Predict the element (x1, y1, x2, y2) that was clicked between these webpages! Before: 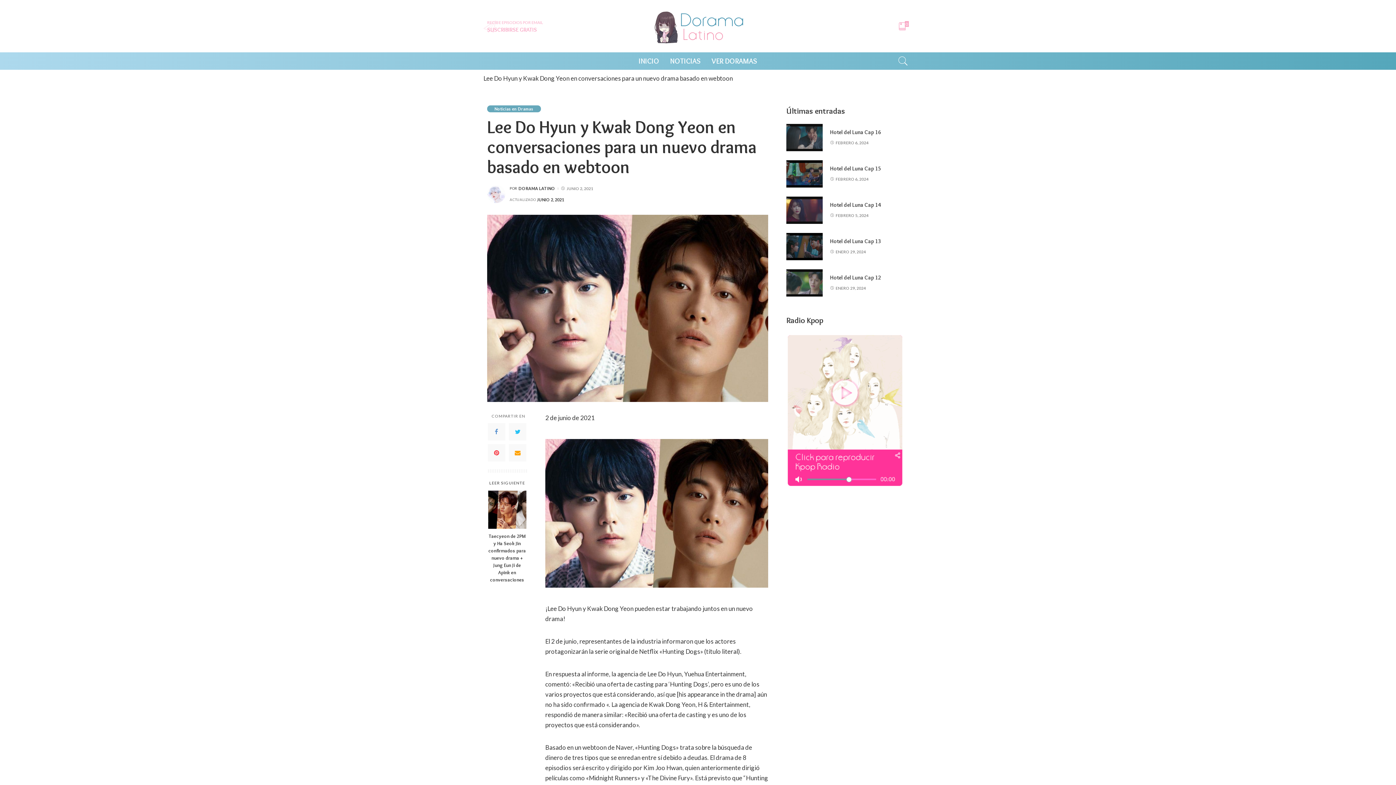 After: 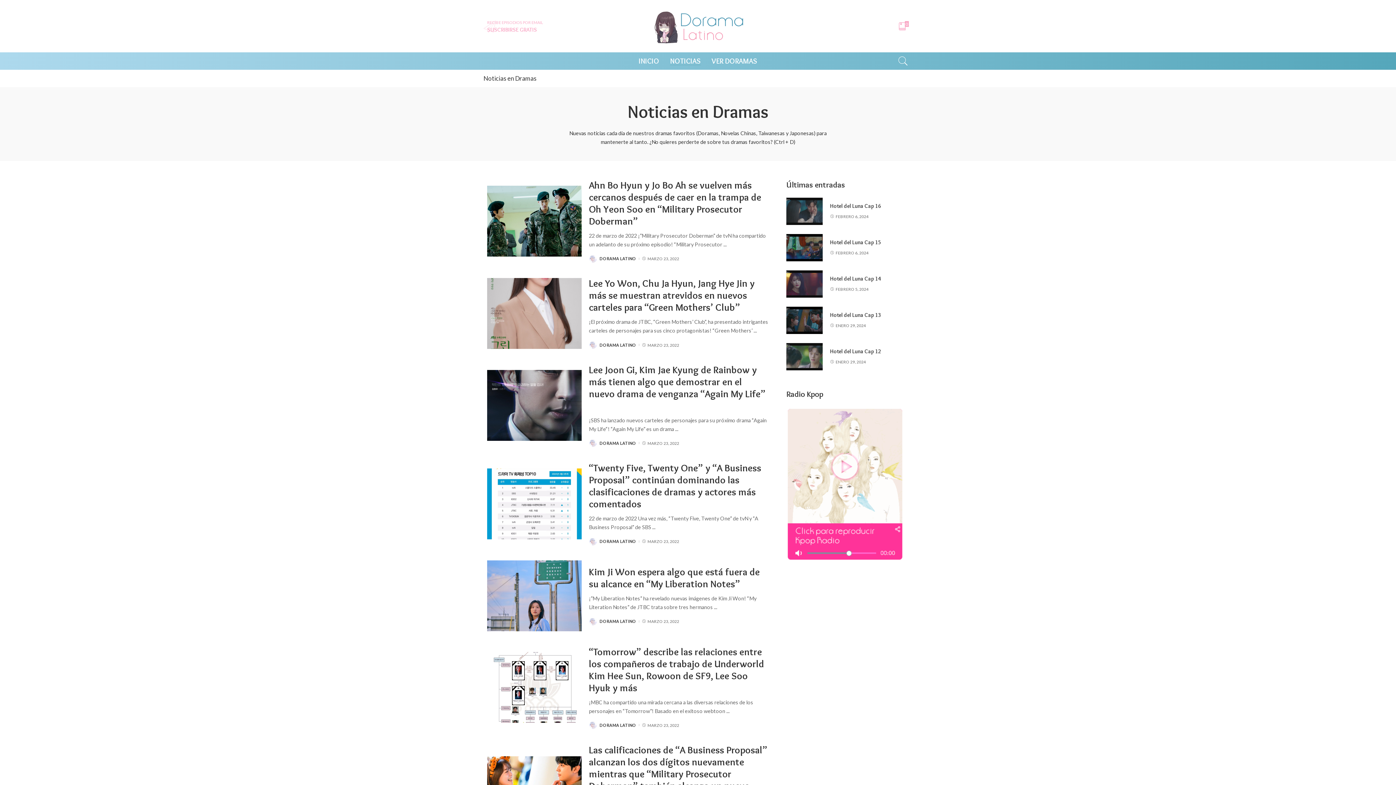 Action: label: Noticias en Dramas bbox: (487, 105, 540, 112)